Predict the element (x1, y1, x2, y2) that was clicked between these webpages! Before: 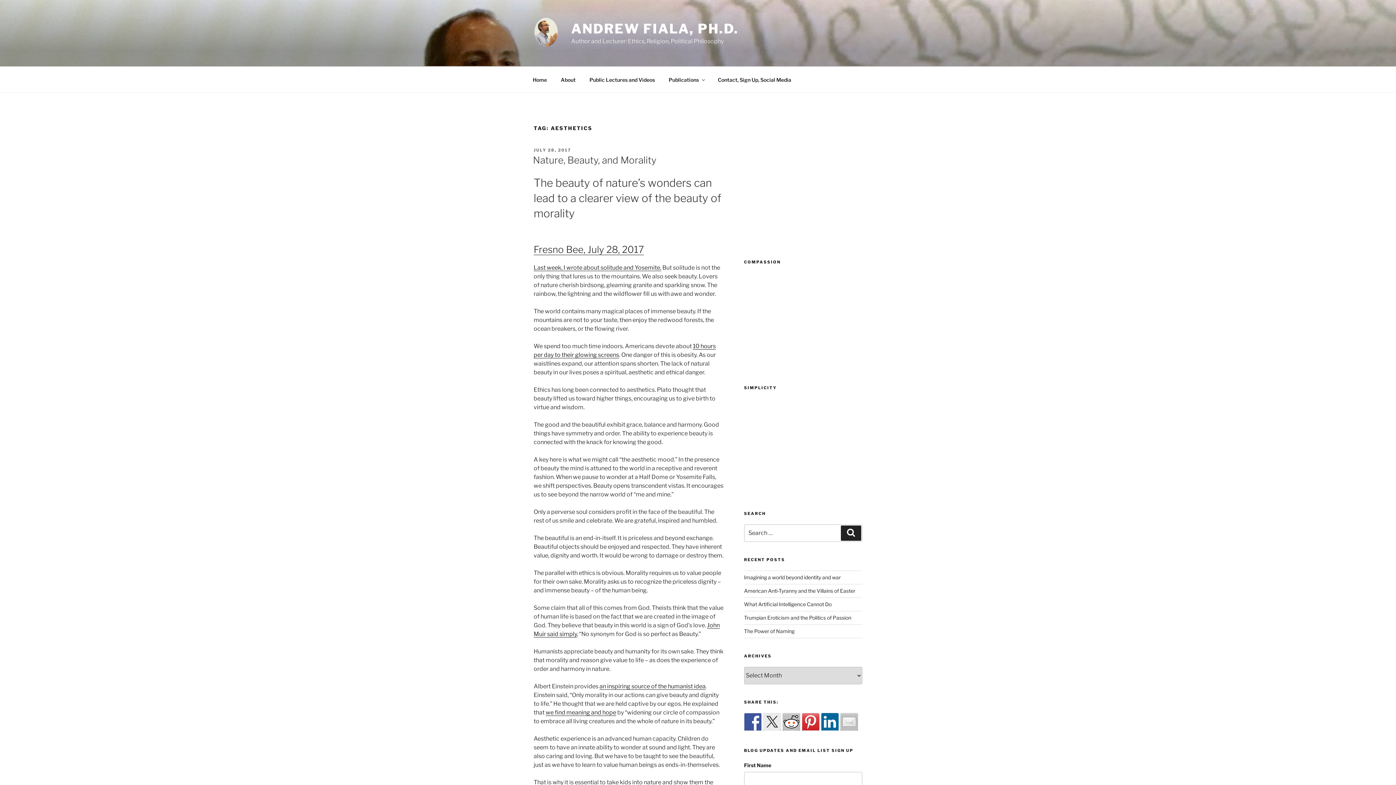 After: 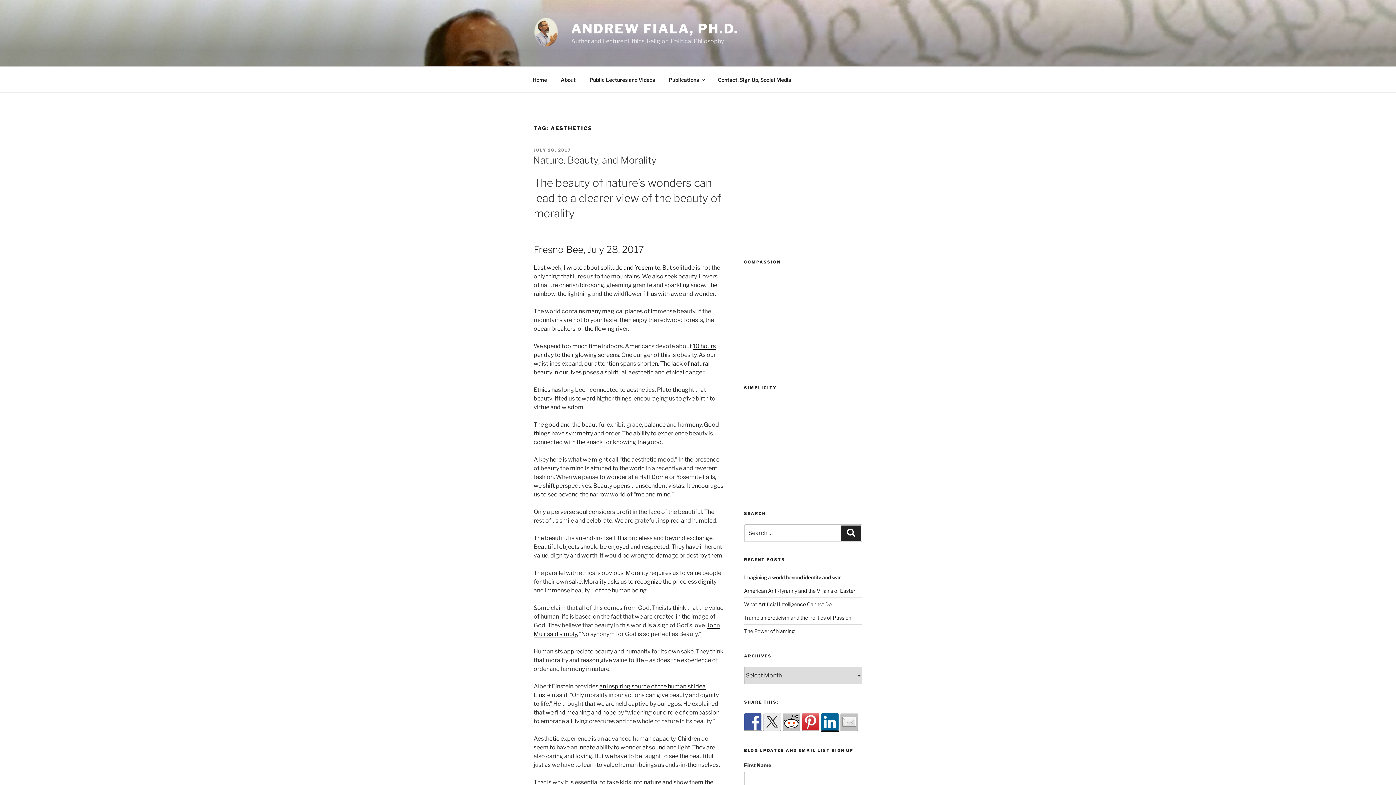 Action: bbox: (821, 713, 838, 730)